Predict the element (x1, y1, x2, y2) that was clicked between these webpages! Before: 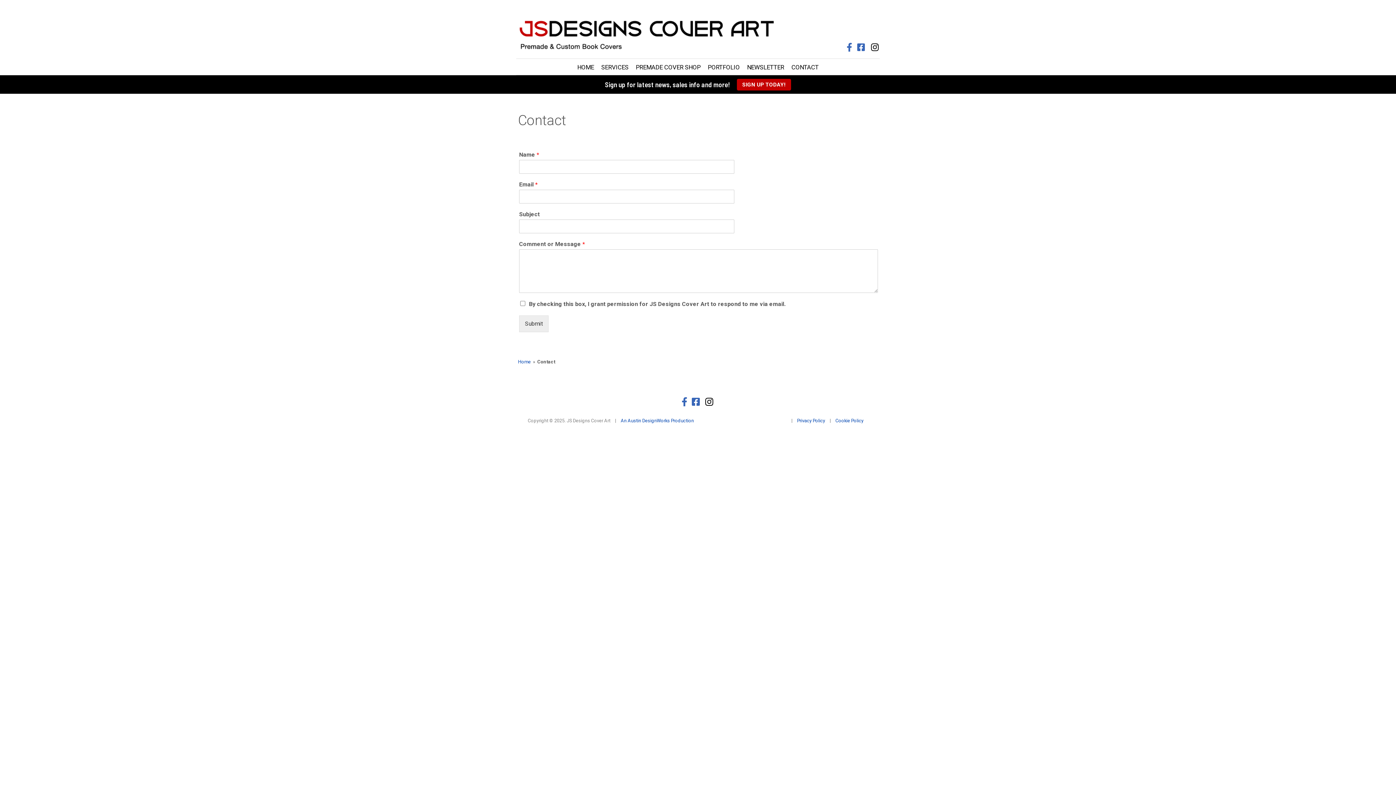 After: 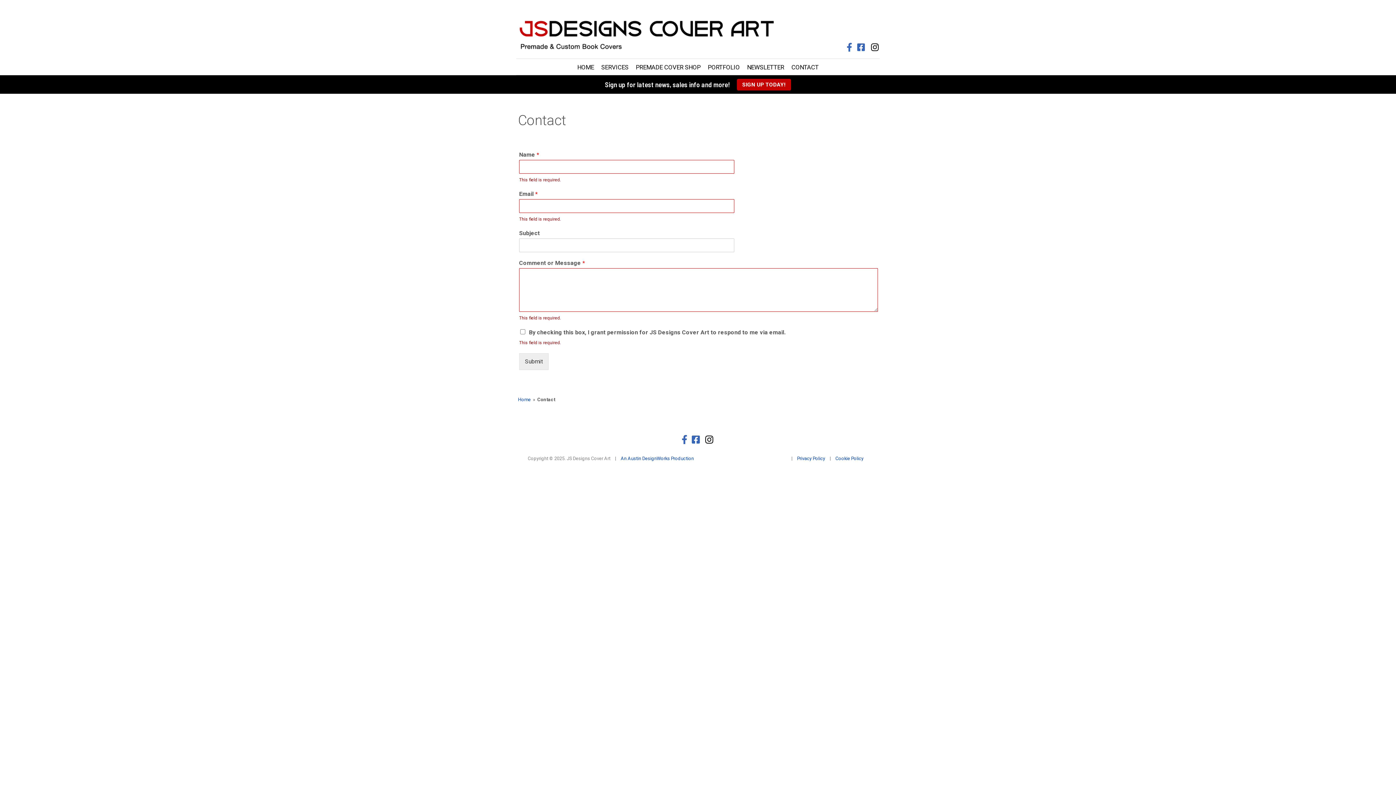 Action: bbox: (519, 315, 548, 332) label: Submit